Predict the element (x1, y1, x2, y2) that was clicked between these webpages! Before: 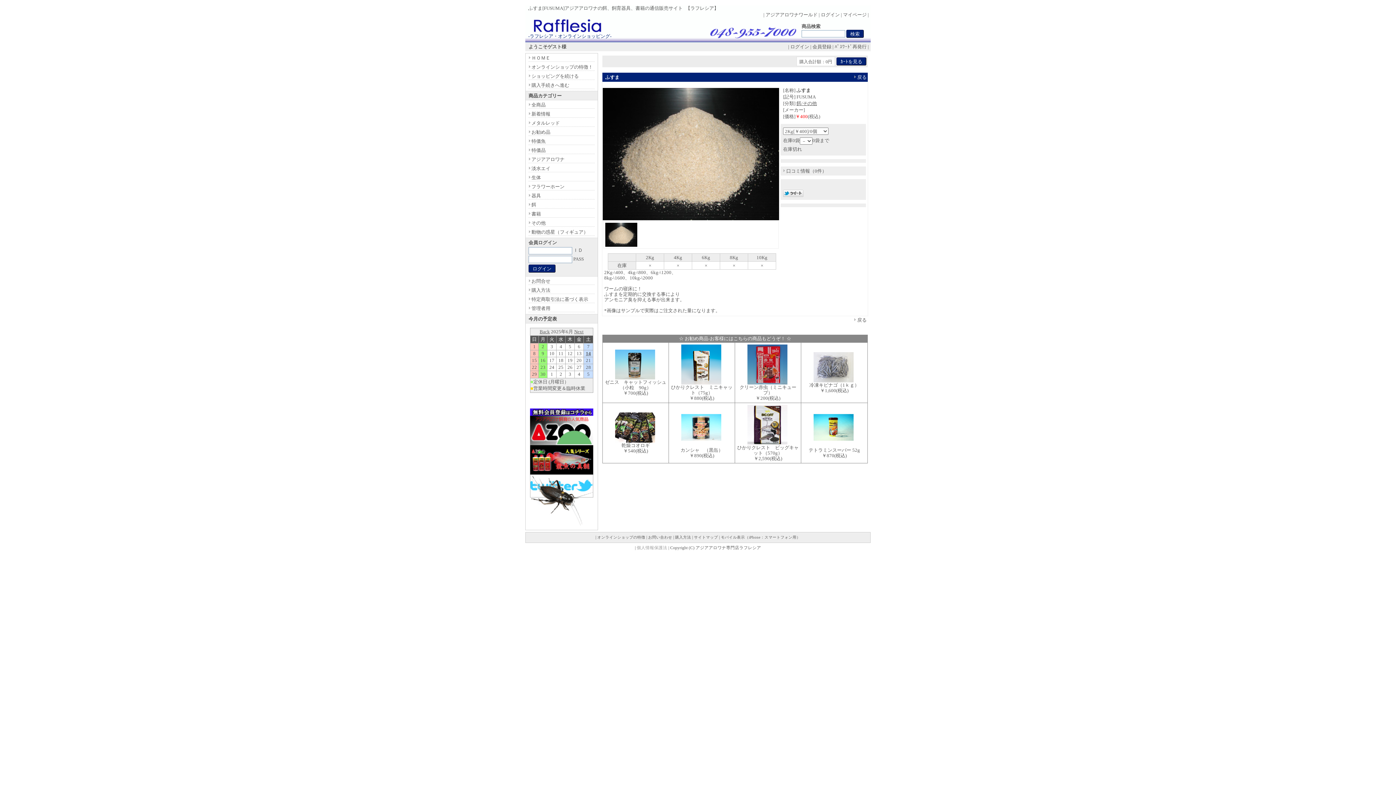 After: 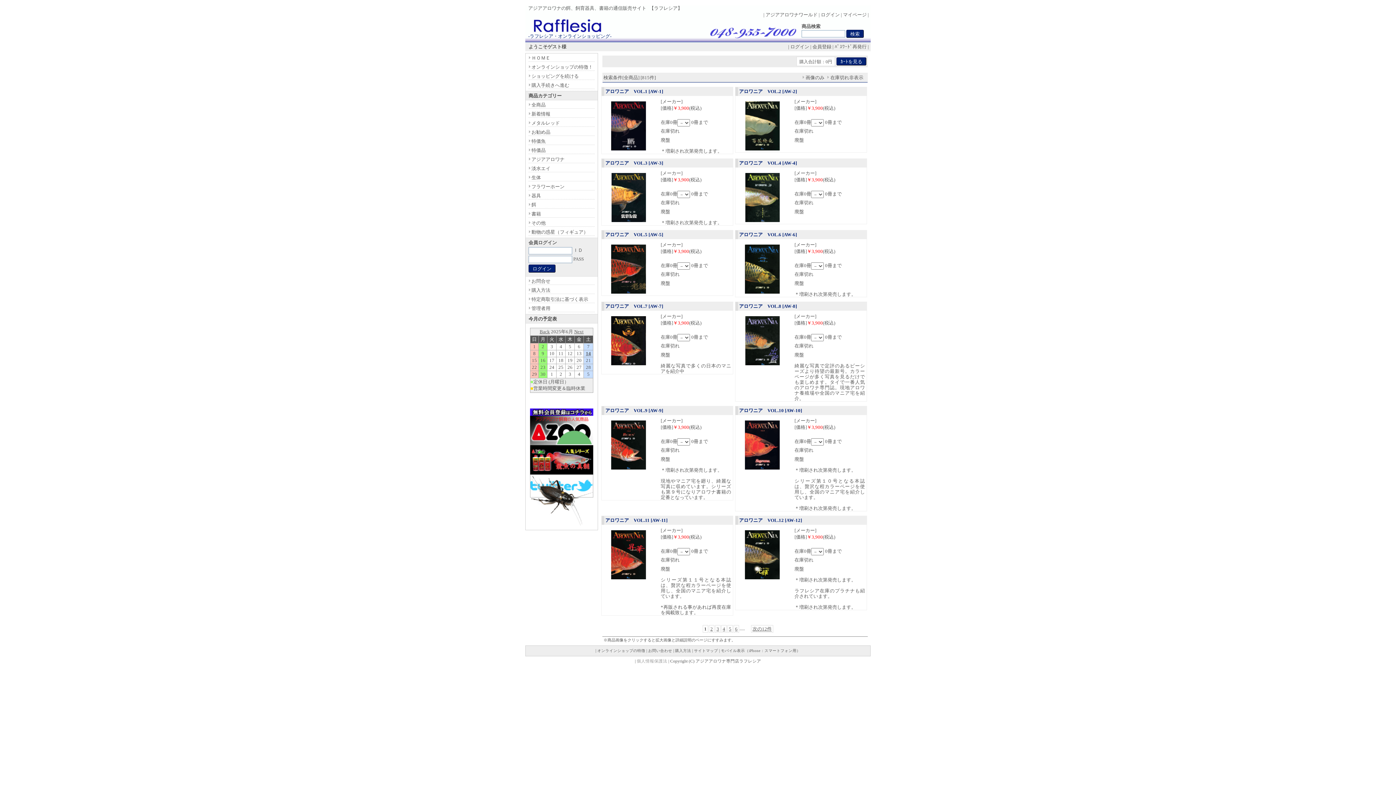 Action: bbox: (528, 101, 594, 108) label: 全商品